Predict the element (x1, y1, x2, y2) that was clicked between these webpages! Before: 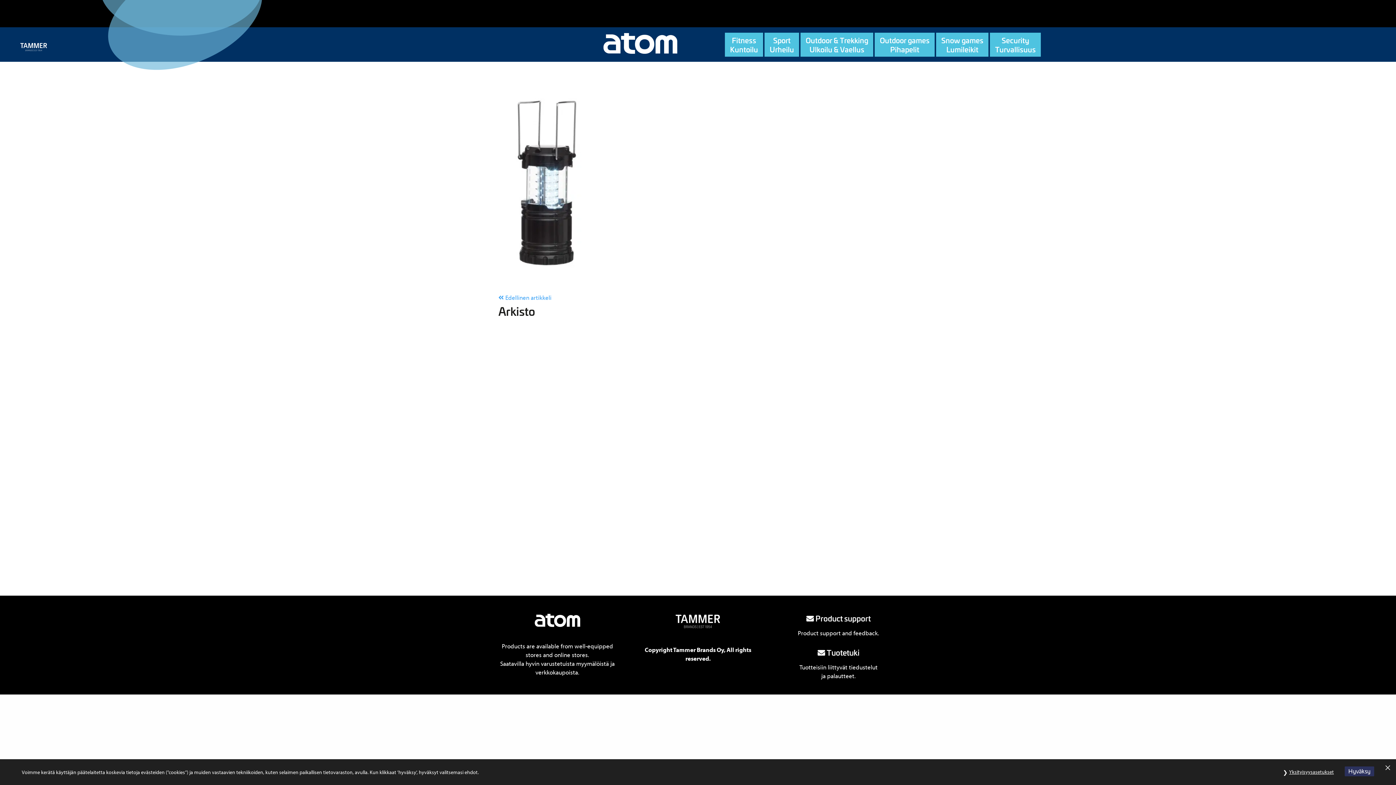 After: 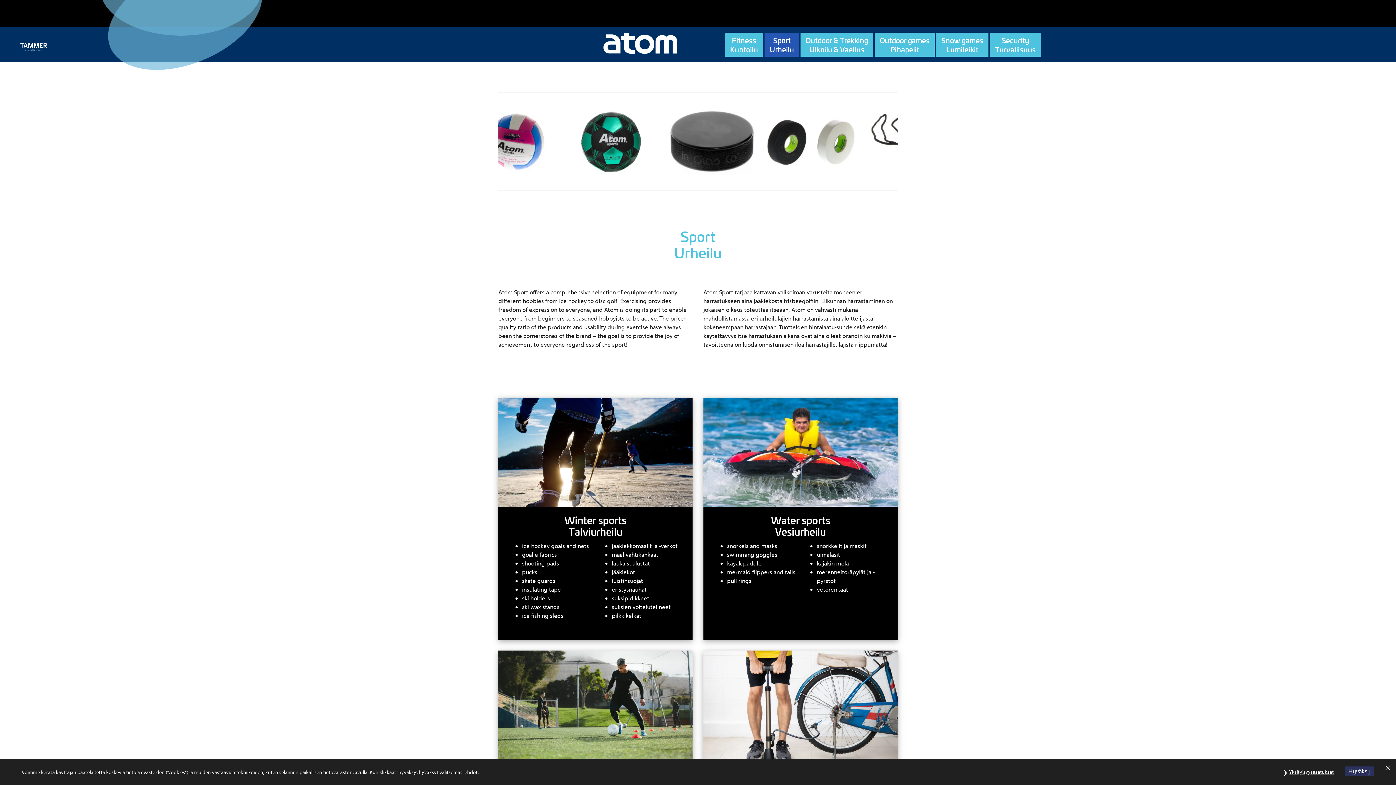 Action: label: Sport
Urheilu bbox: (764, 32, 799, 56)